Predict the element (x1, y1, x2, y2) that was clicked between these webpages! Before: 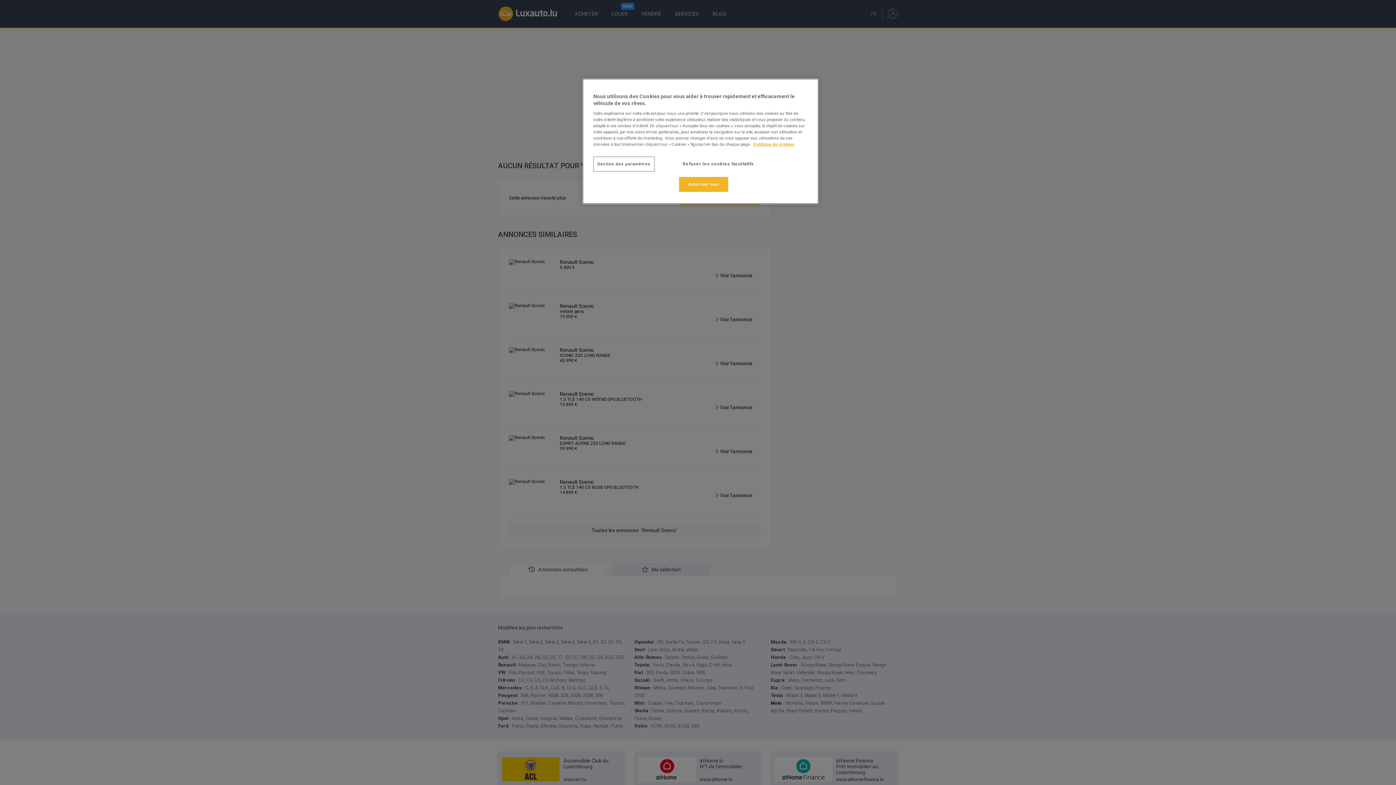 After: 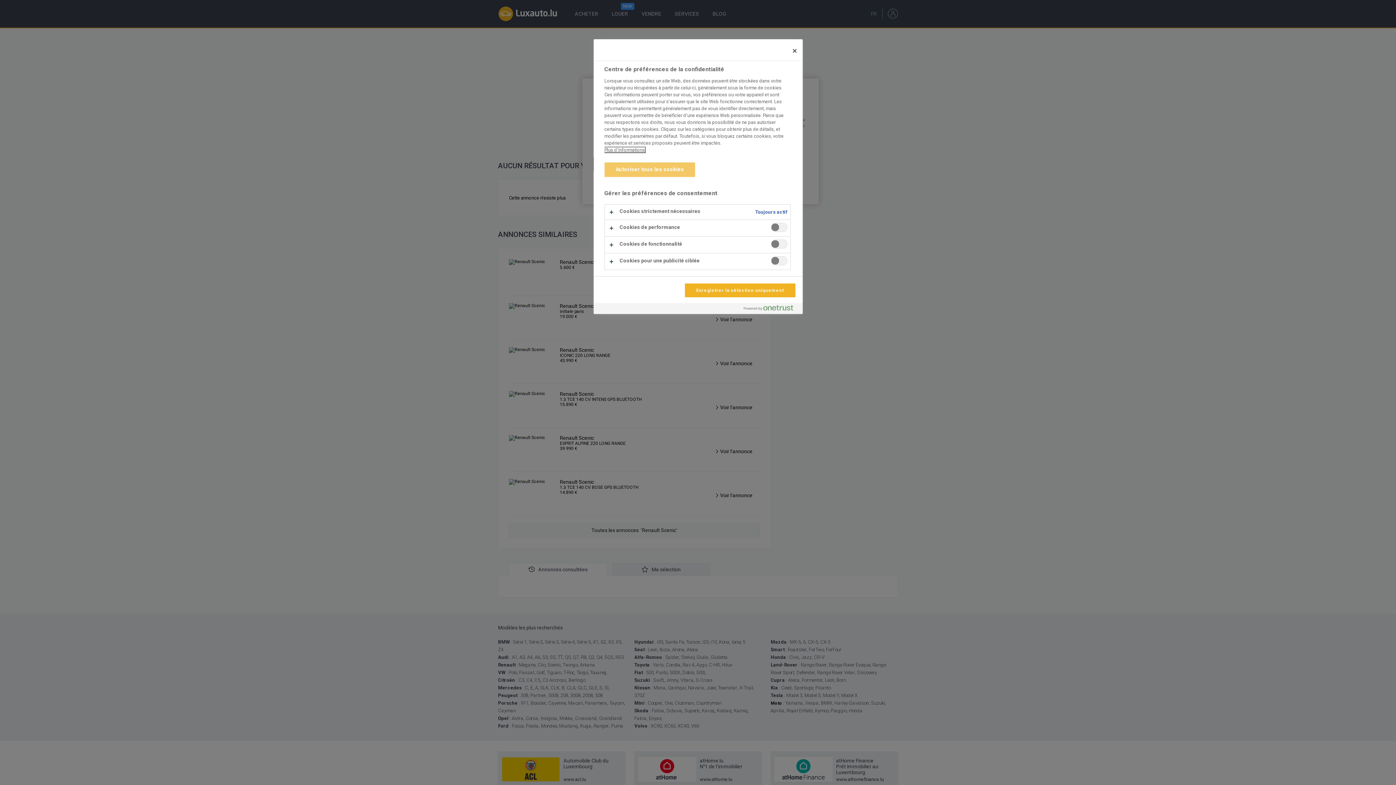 Action: label: Gestion des paramètres bbox: (593, 156, 654, 171)